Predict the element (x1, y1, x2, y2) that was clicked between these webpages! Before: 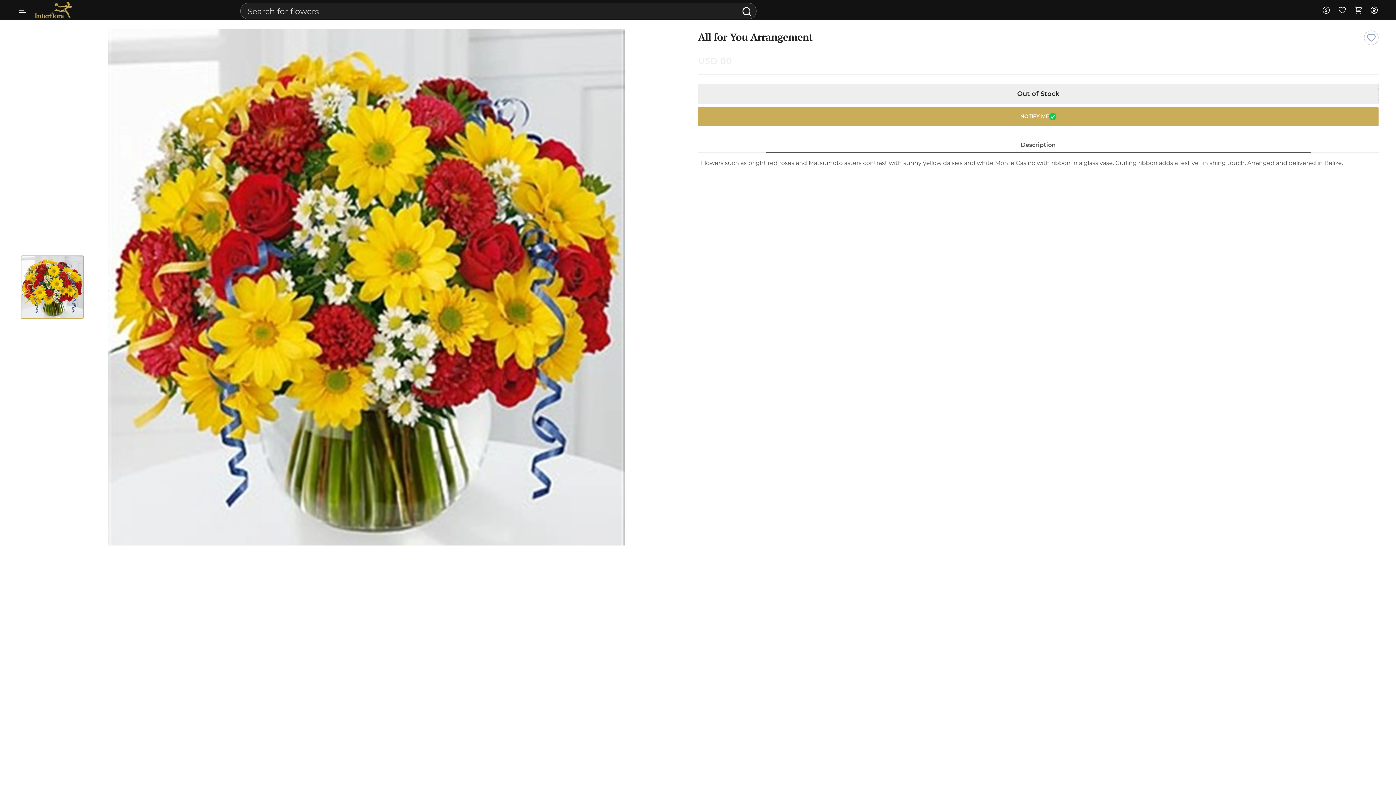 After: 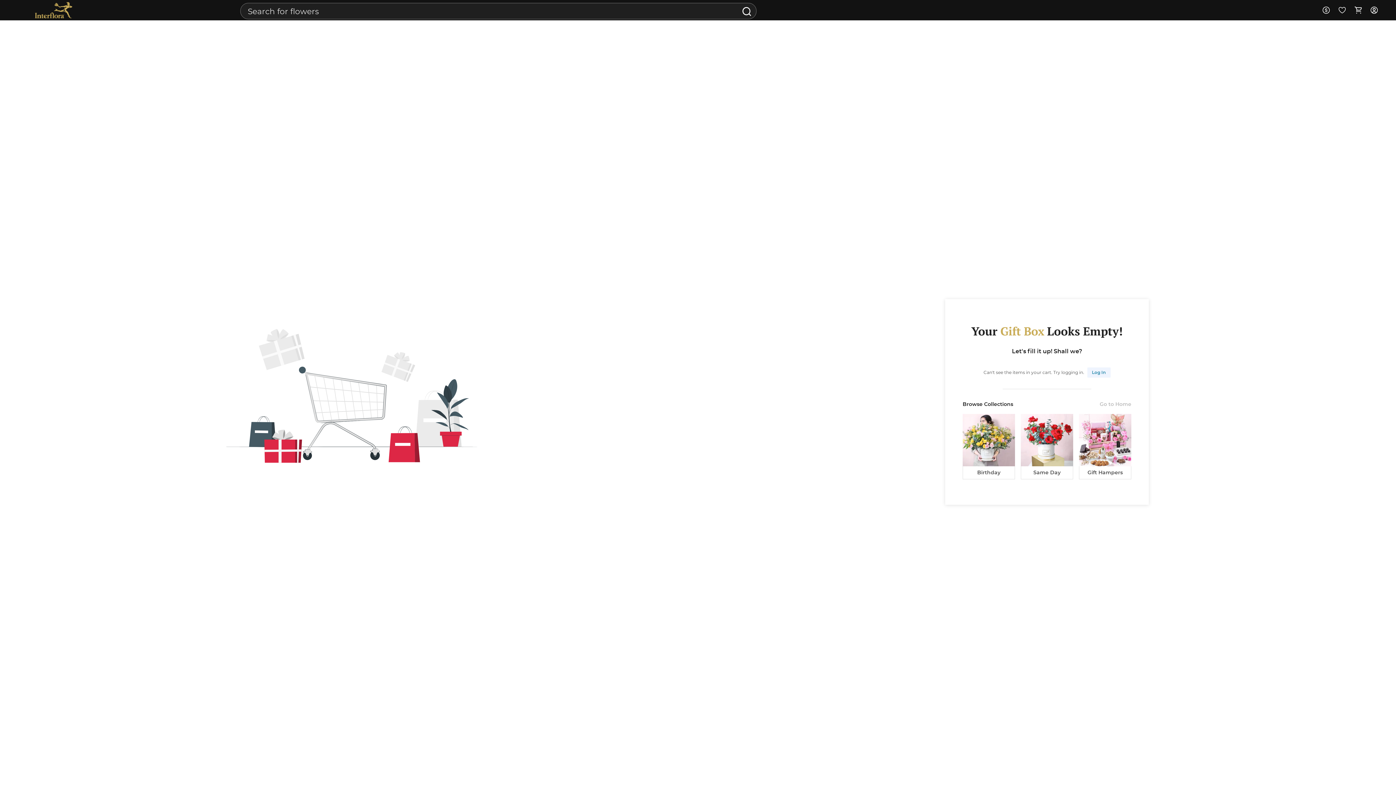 Action: bbox: (1350, 0, 1366, 20)